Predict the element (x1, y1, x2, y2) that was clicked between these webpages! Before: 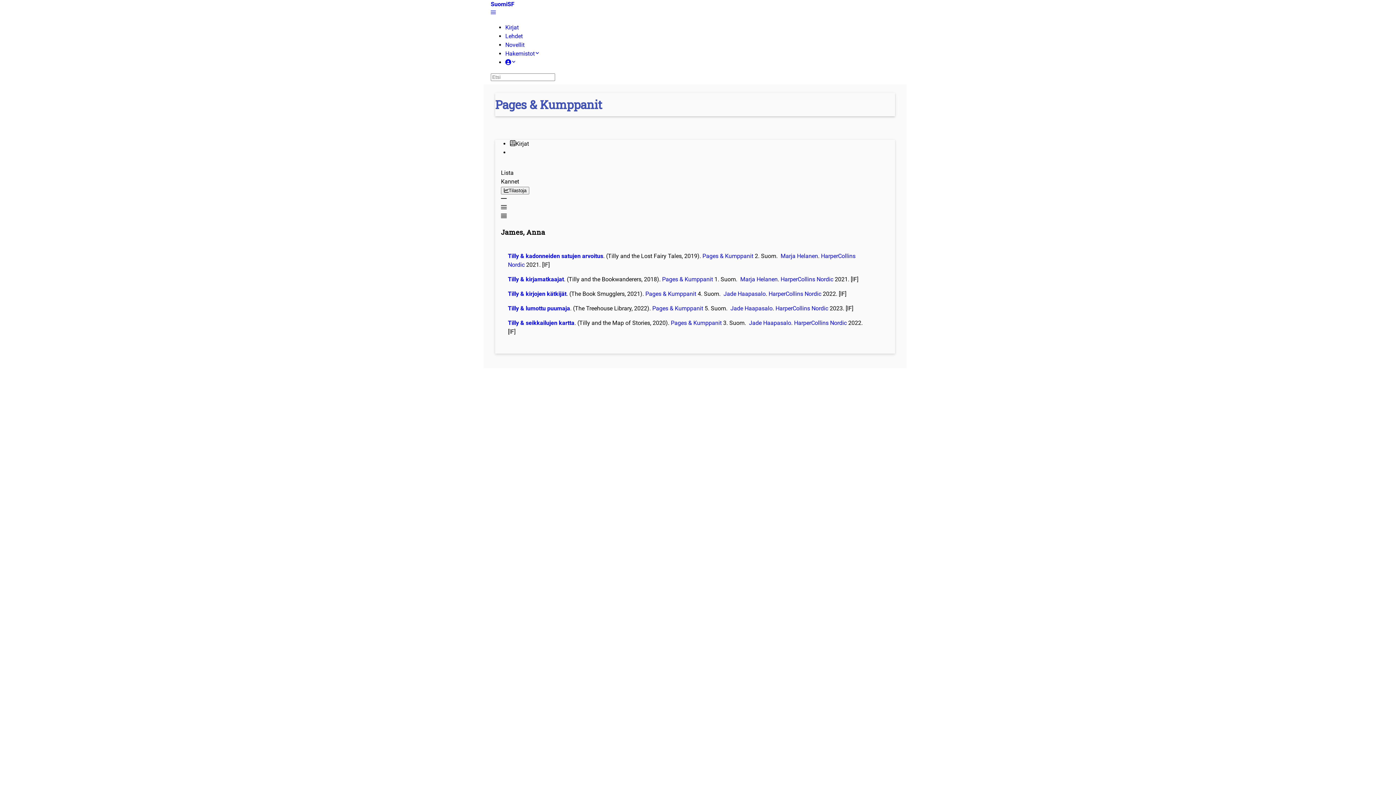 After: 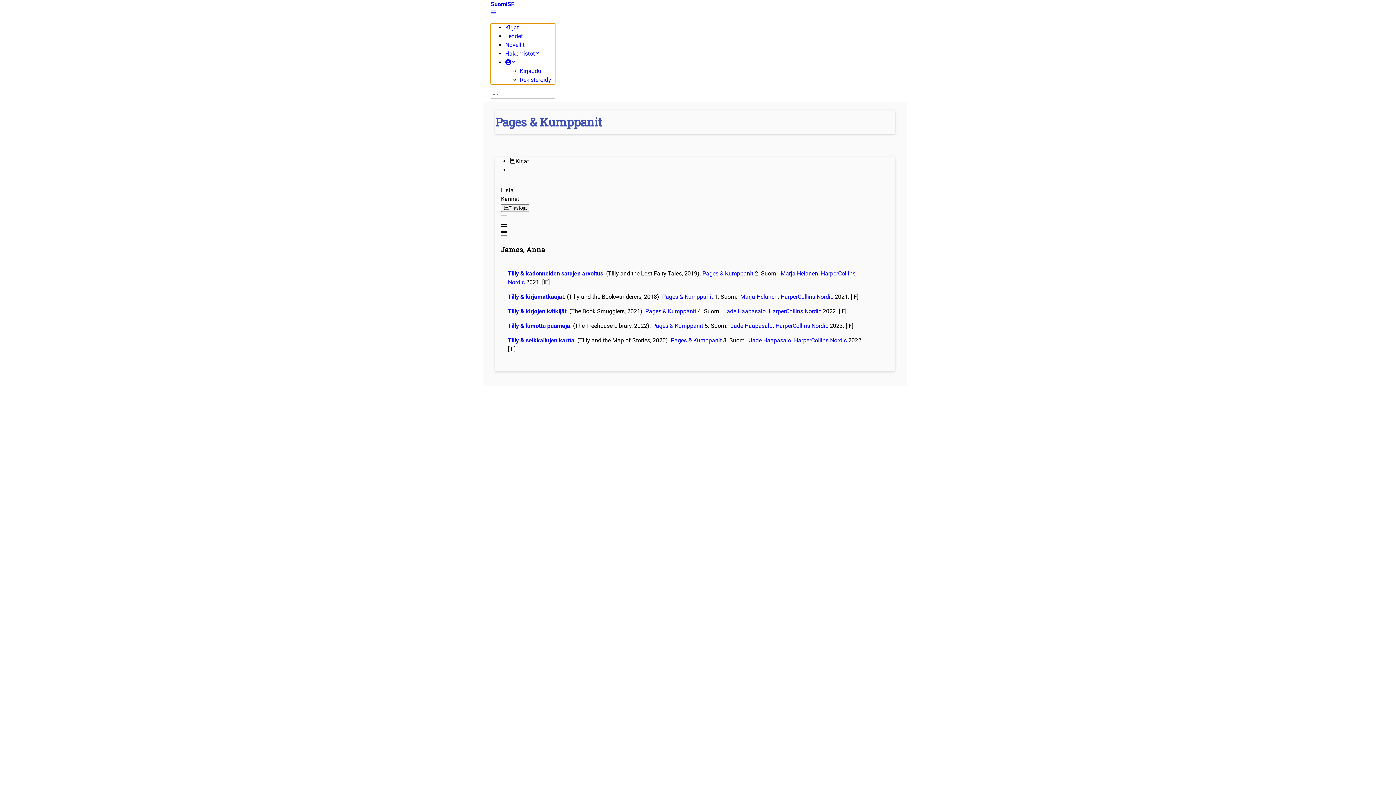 Action: bbox: (505, 58, 516, 65)